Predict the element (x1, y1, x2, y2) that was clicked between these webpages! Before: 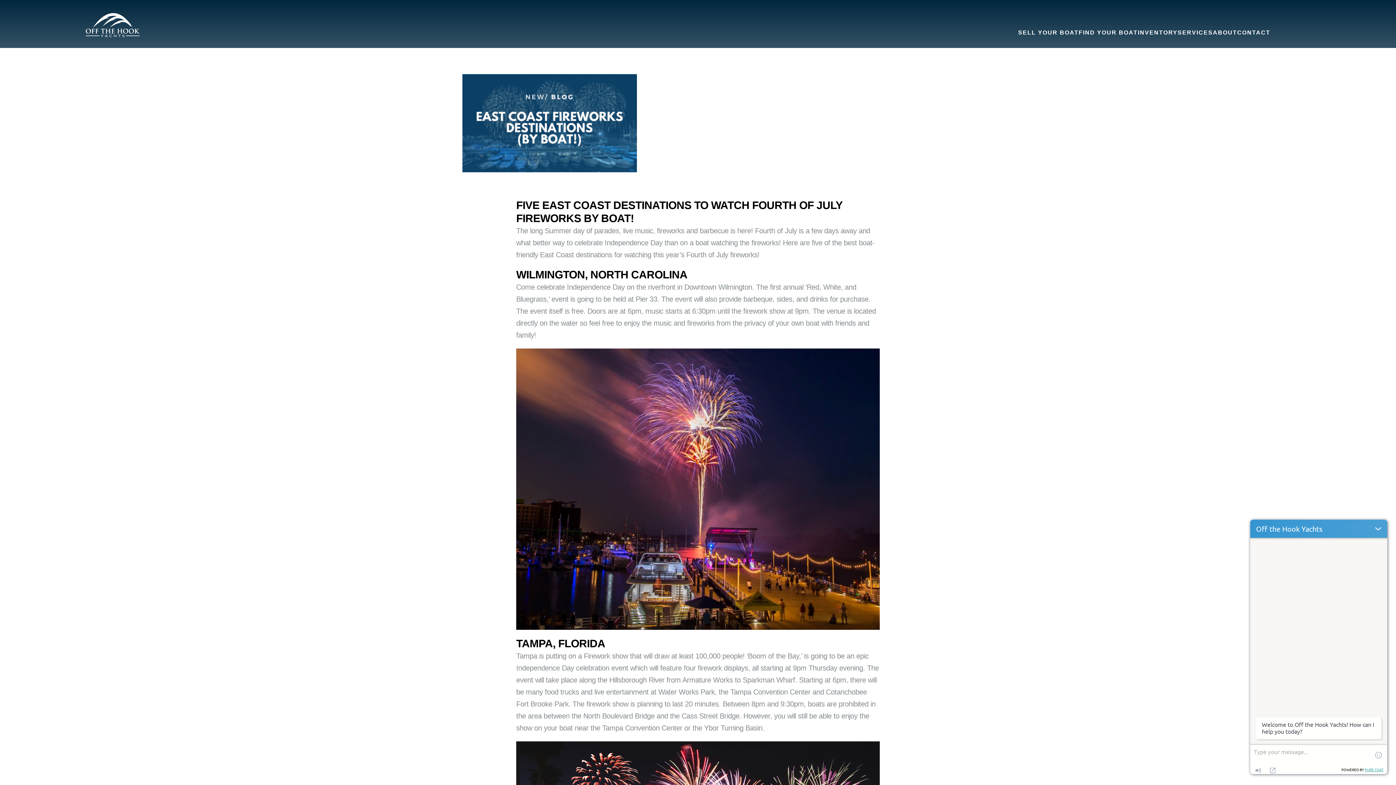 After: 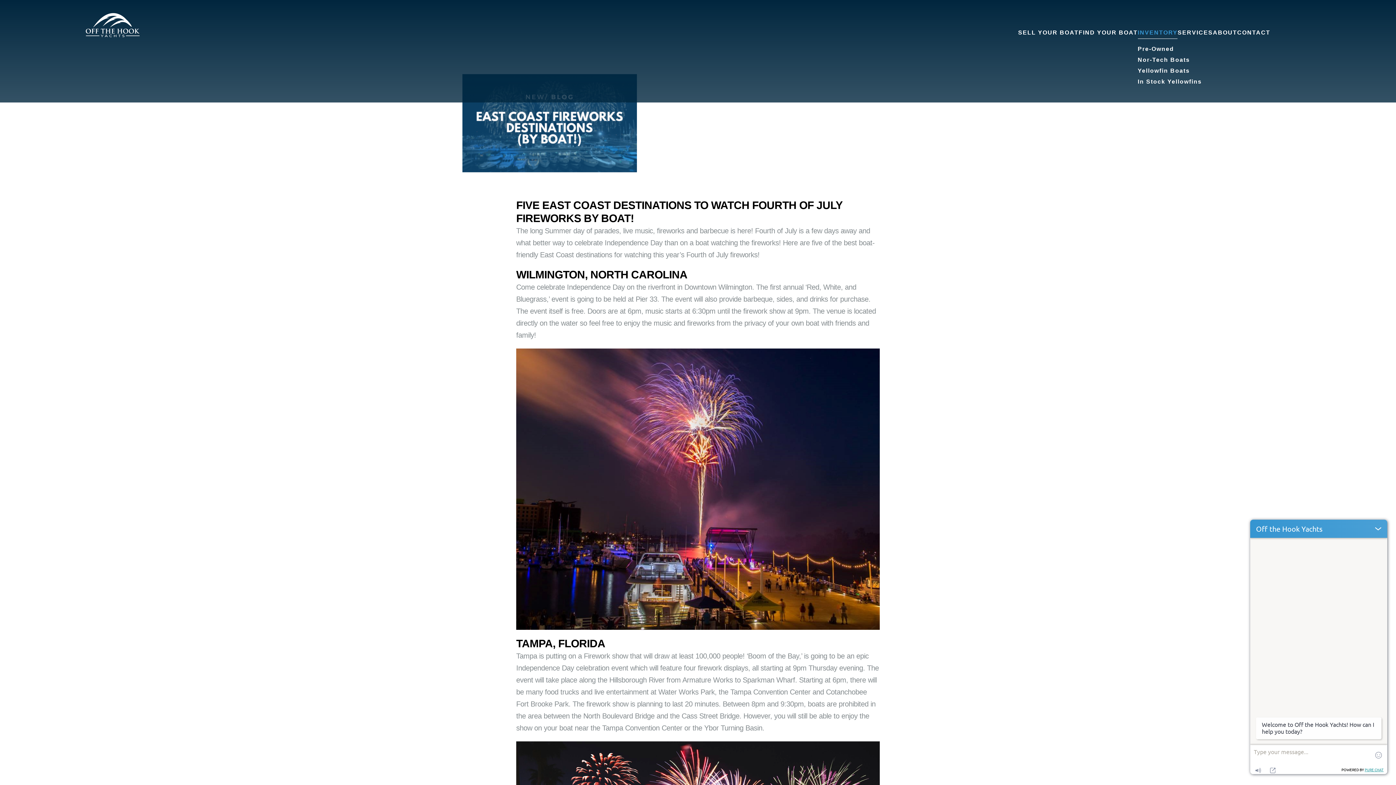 Action: label: INVENTORY bbox: (1138, 29, 1177, 35)